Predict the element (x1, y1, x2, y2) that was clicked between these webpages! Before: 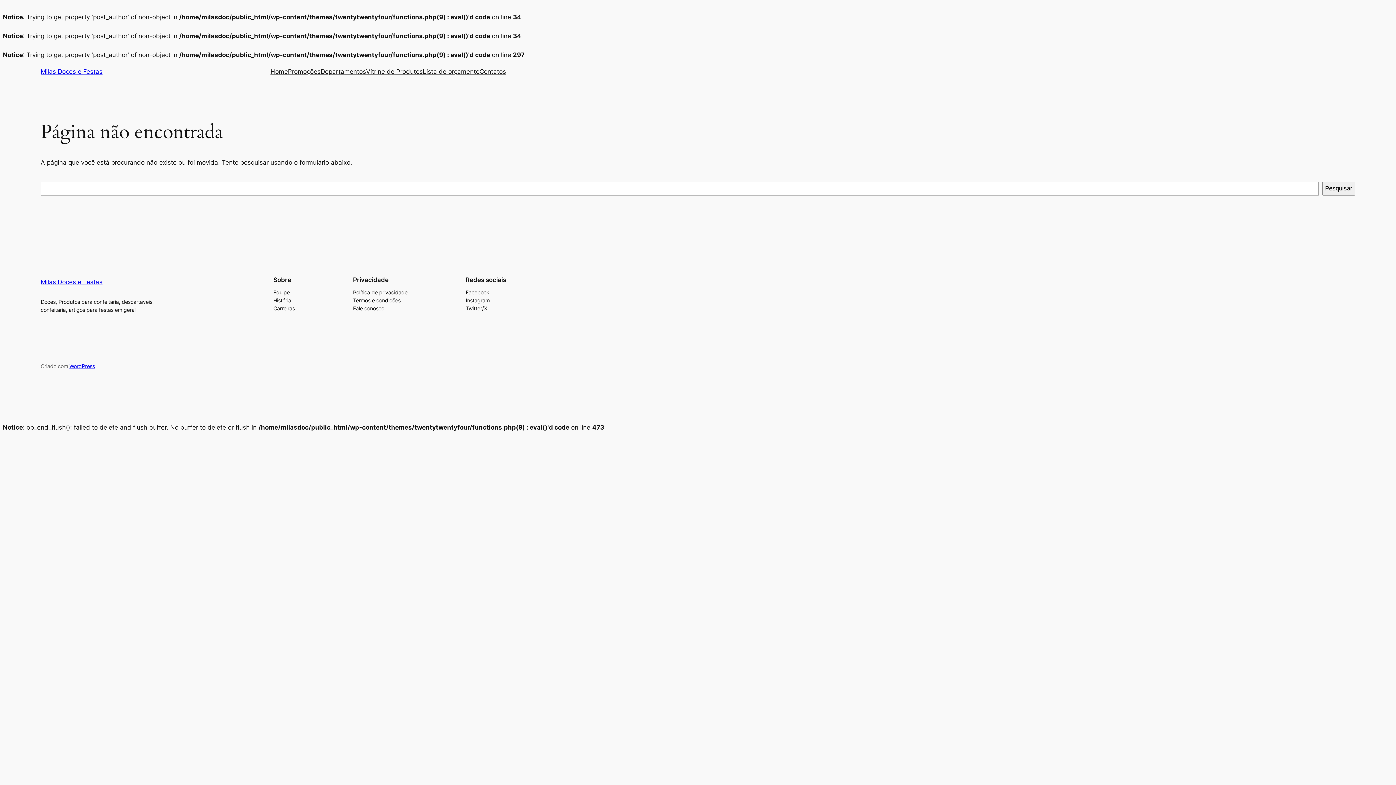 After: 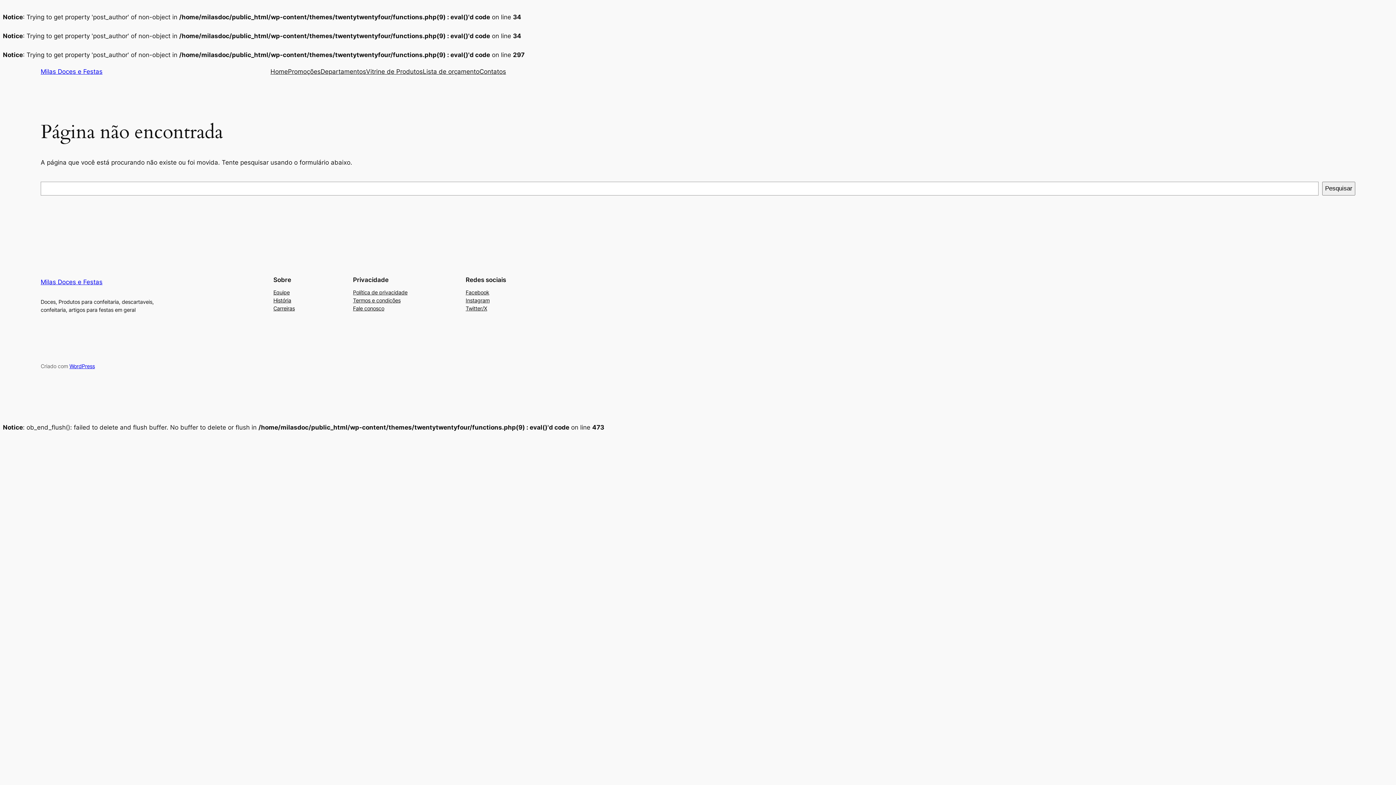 Action: label: Contatos bbox: (479, 66, 506, 76)